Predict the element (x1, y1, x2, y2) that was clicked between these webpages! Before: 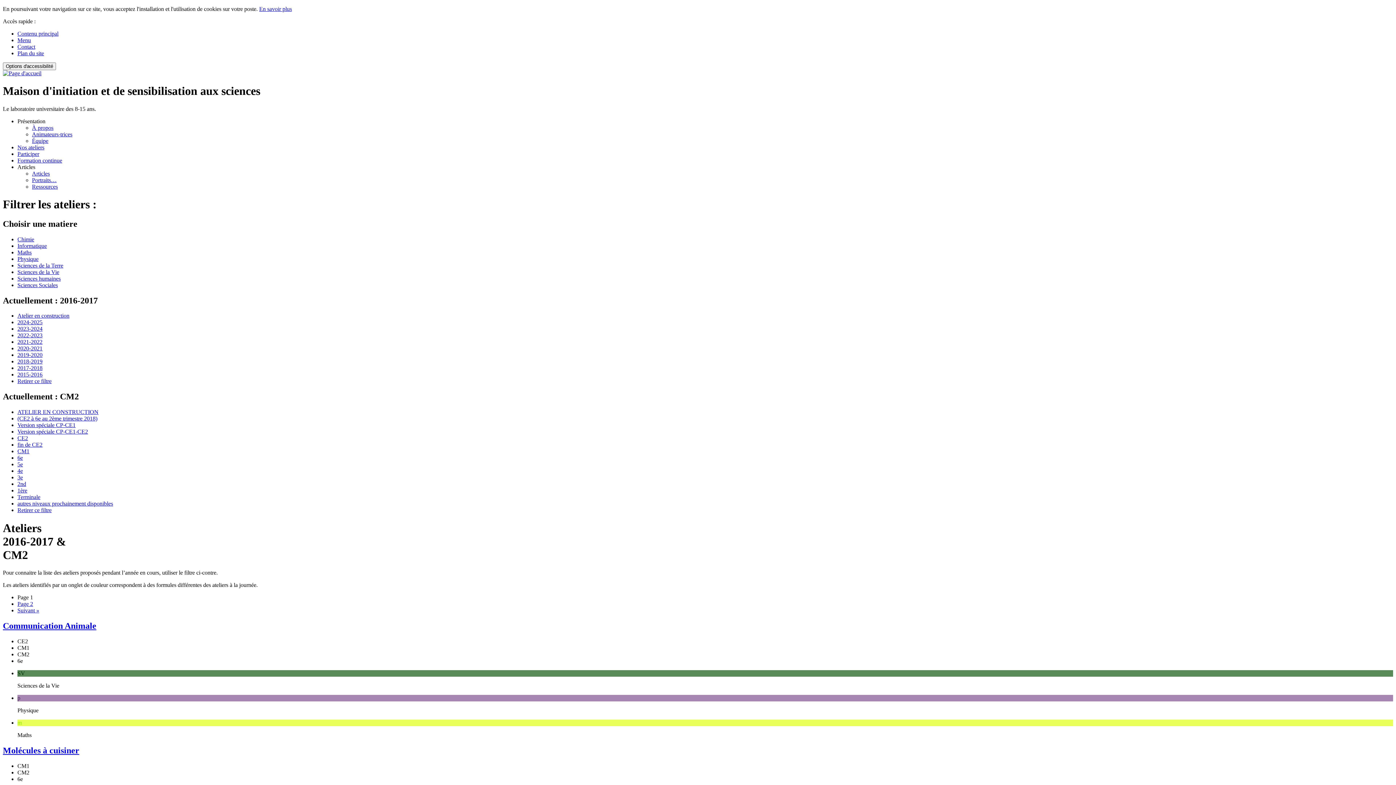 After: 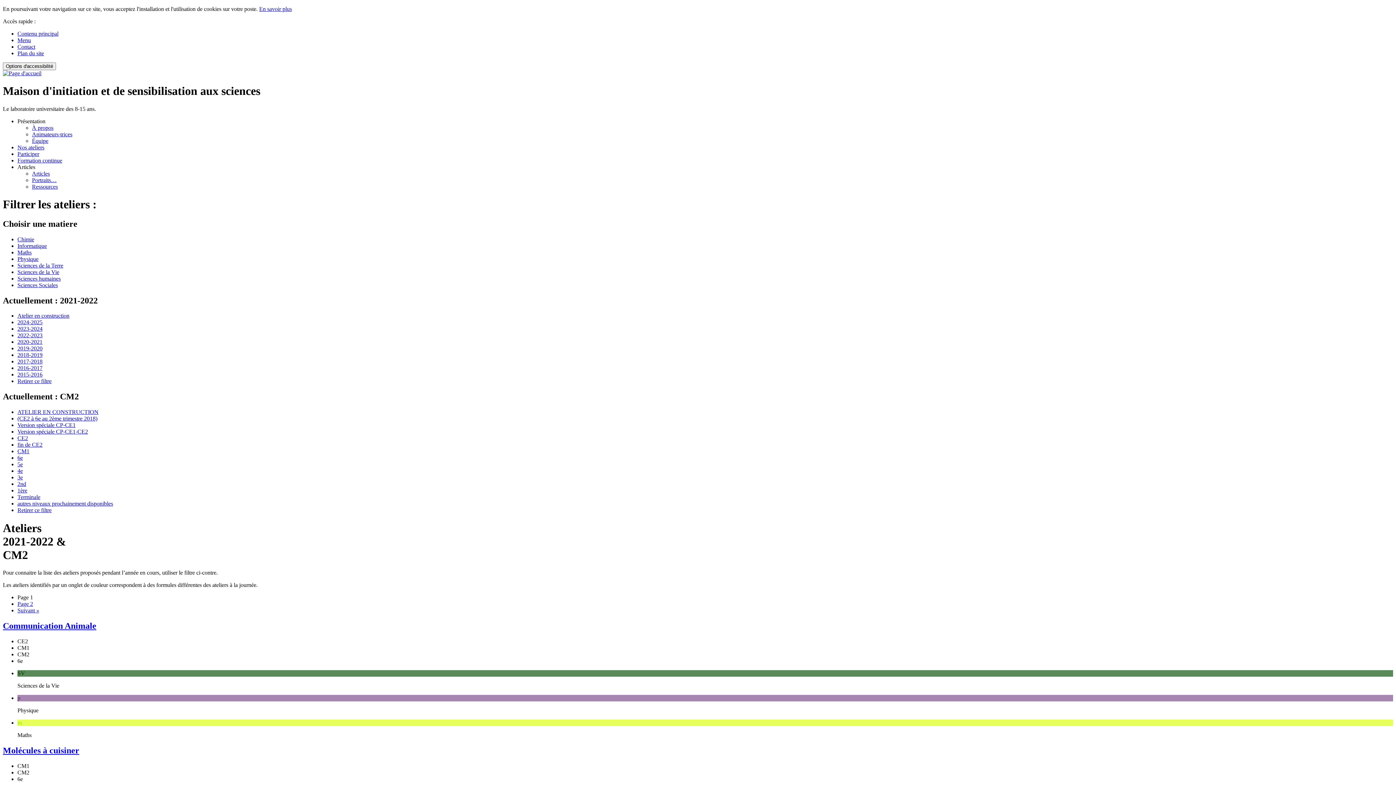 Action: label: 2021-2022 bbox: (17, 339, 42, 345)